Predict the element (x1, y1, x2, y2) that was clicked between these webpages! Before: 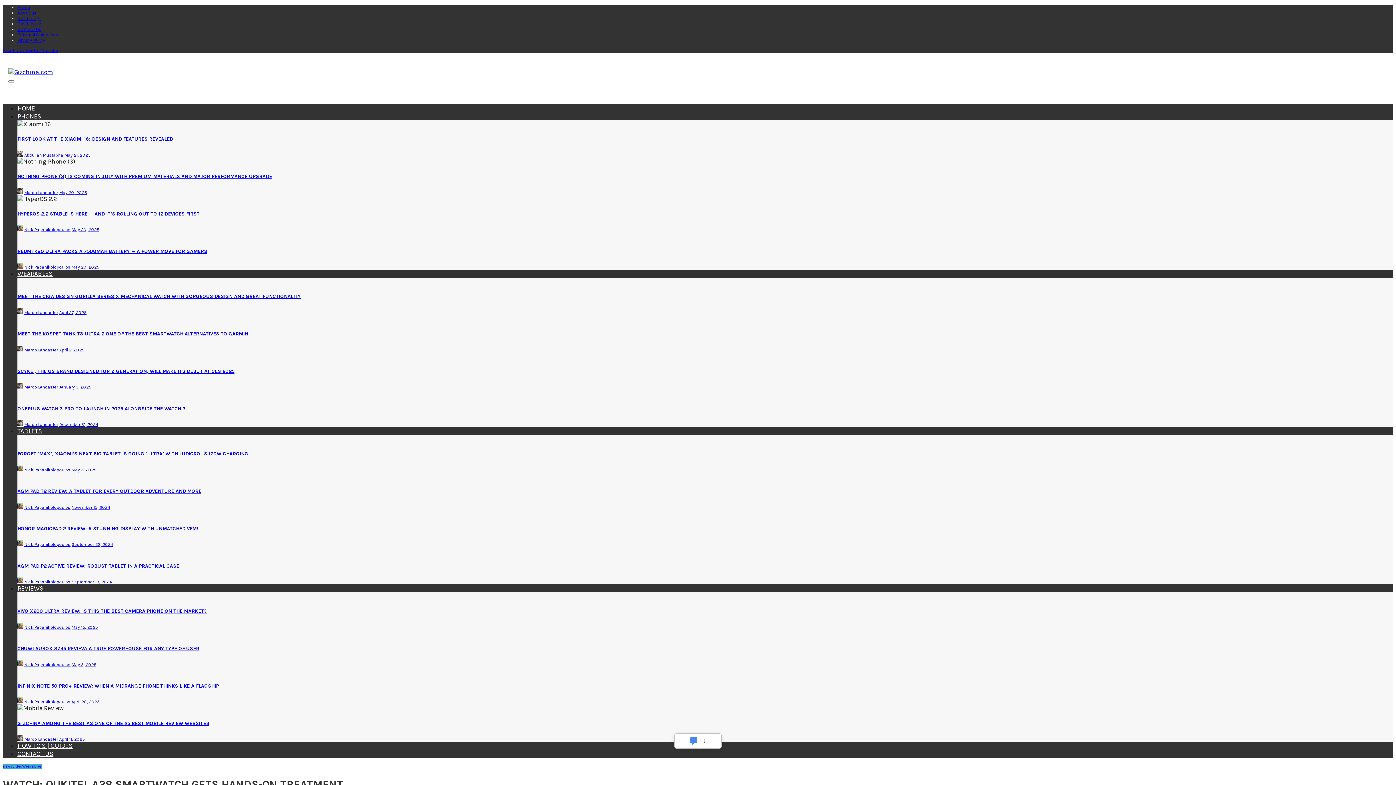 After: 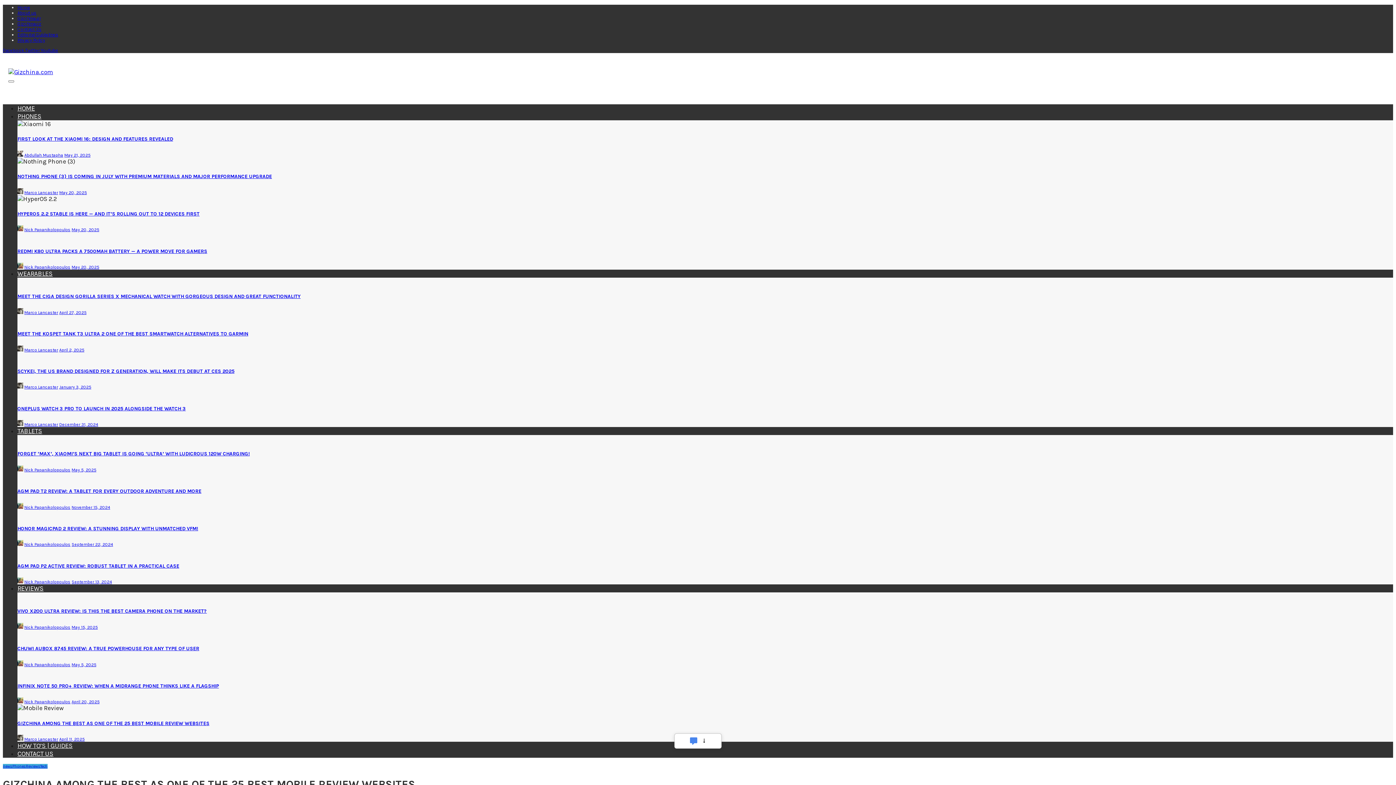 Action: bbox: (59, 737, 84, 742) label: April 11, 2025